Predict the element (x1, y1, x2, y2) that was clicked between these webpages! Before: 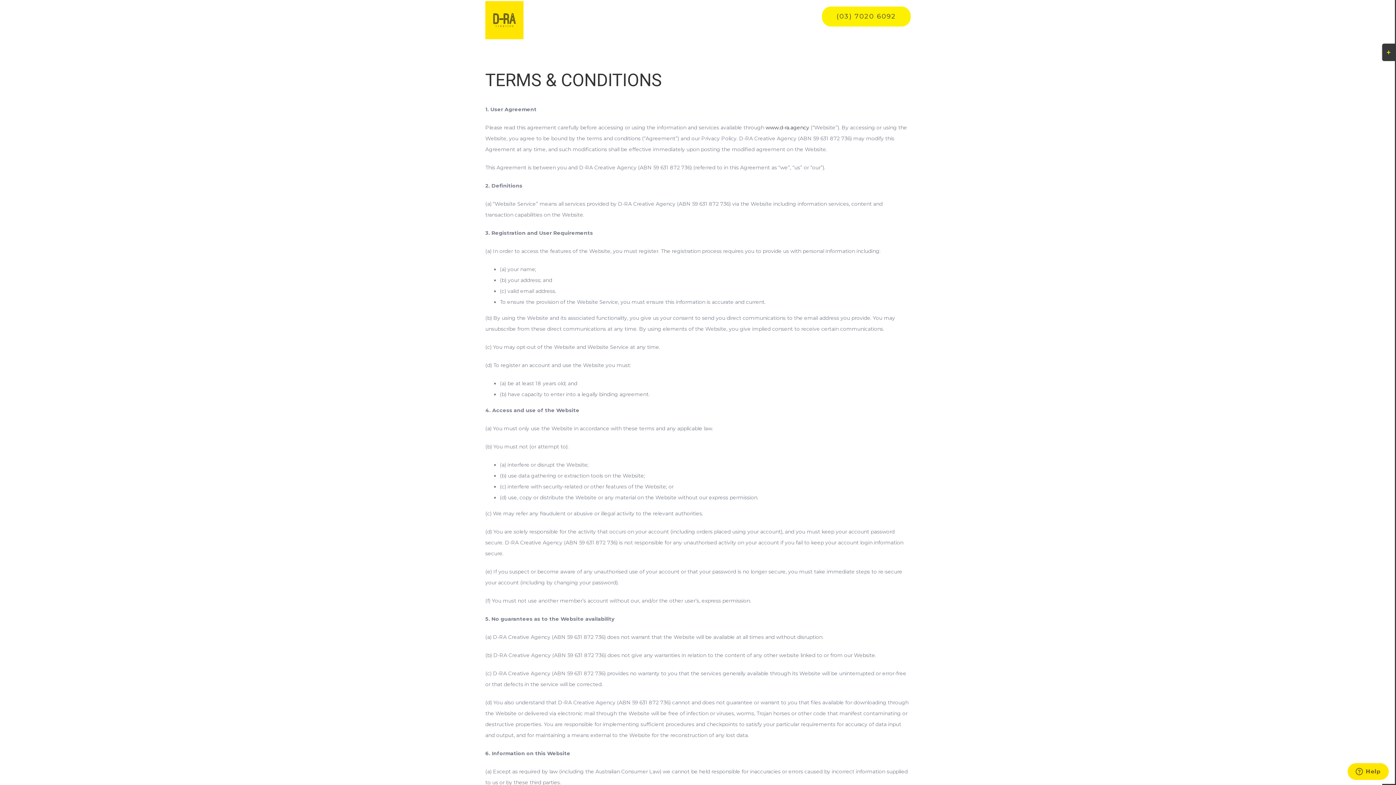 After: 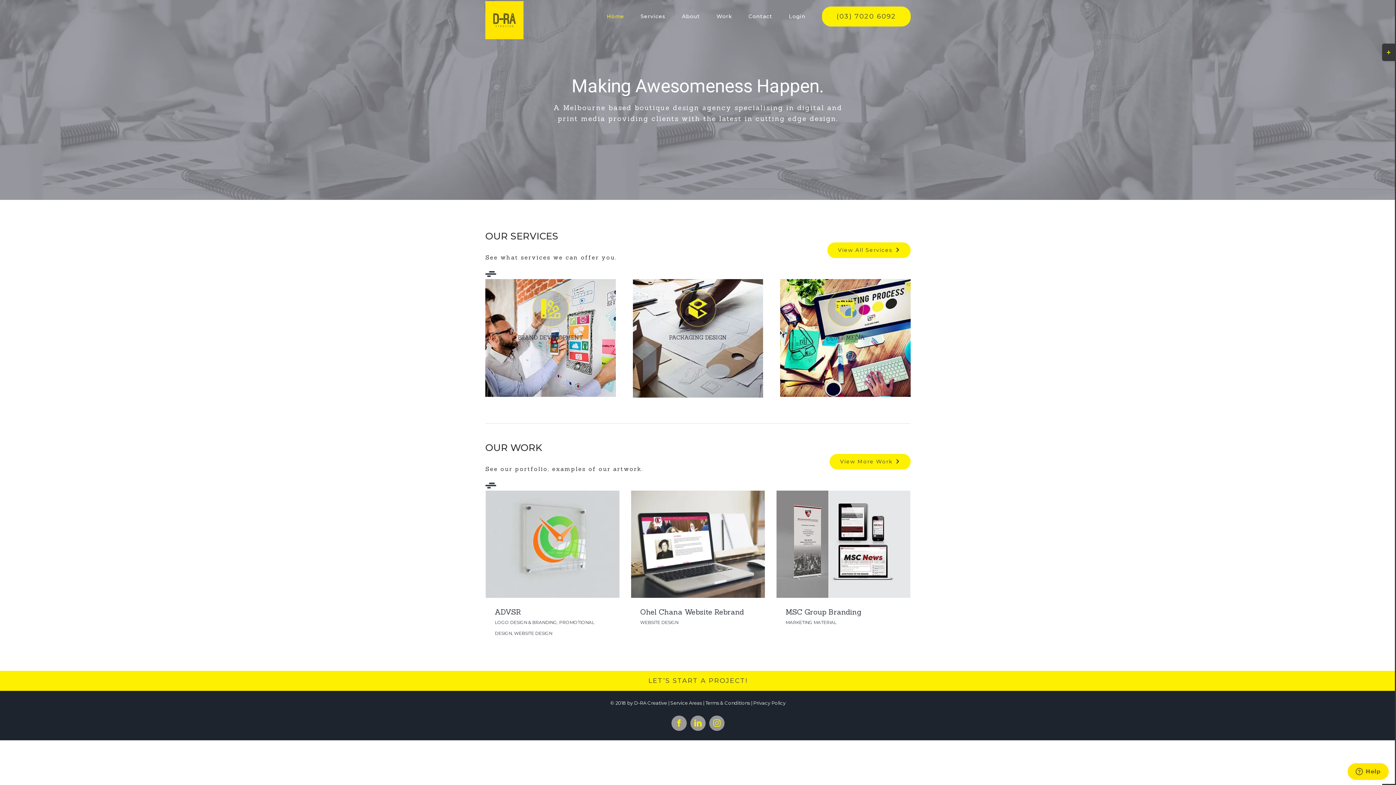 Action: bbox: (606, 1, 624, 31) label: Home